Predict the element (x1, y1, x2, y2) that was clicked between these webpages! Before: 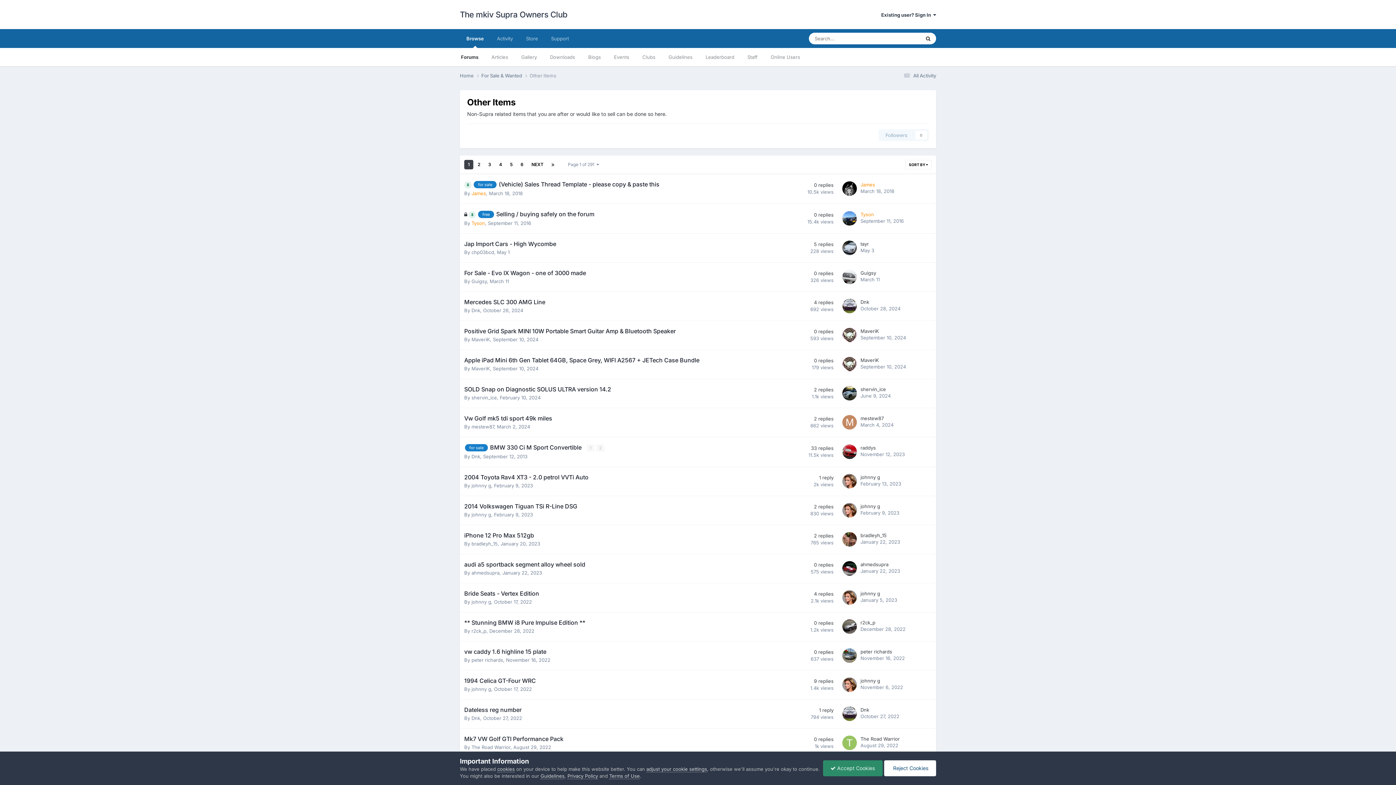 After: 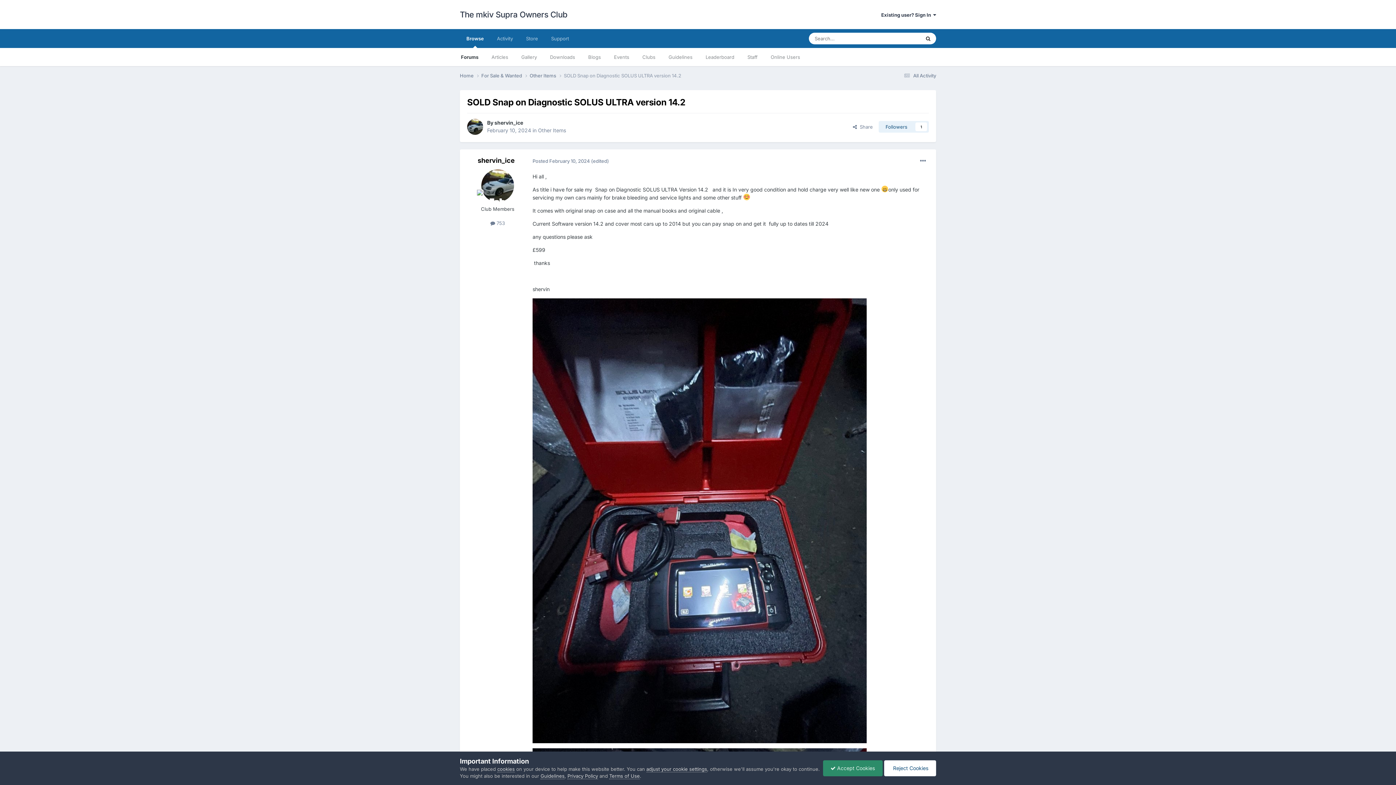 Action: bbox: (464, 385, 611, 393) label: SOLD Snap on Diagnostic SOLUS ULTRA version 14.2